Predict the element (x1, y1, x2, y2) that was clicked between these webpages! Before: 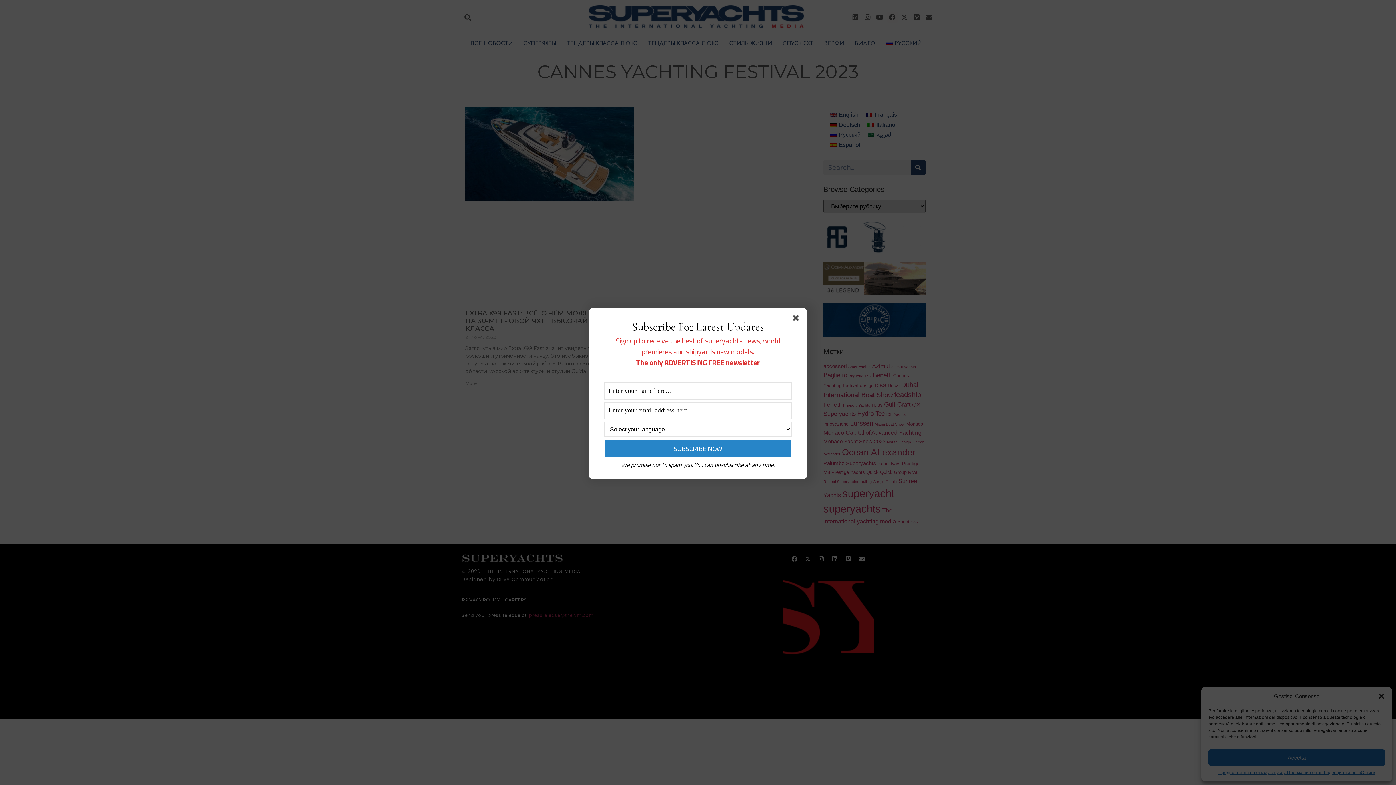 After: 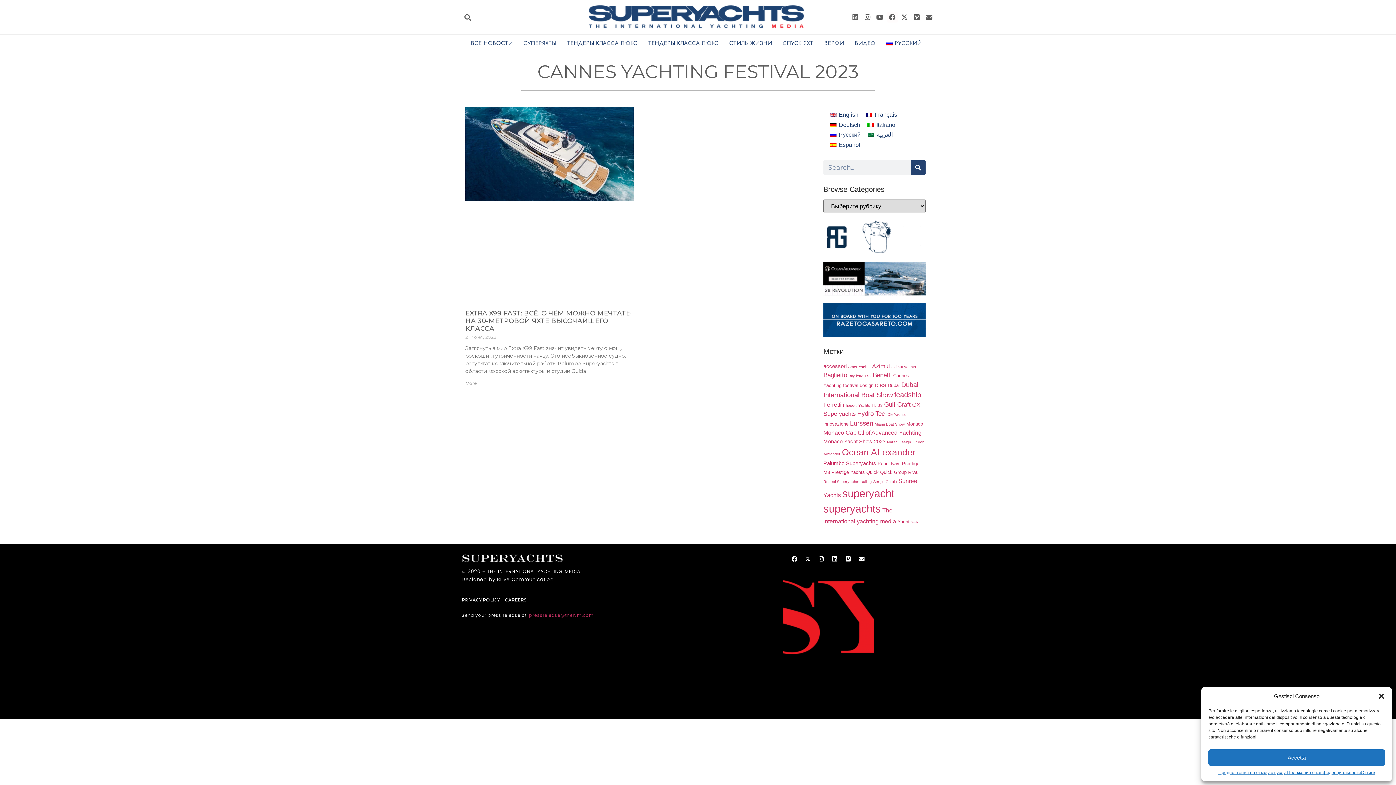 Action: bbox: (793, 315, 801, 324)